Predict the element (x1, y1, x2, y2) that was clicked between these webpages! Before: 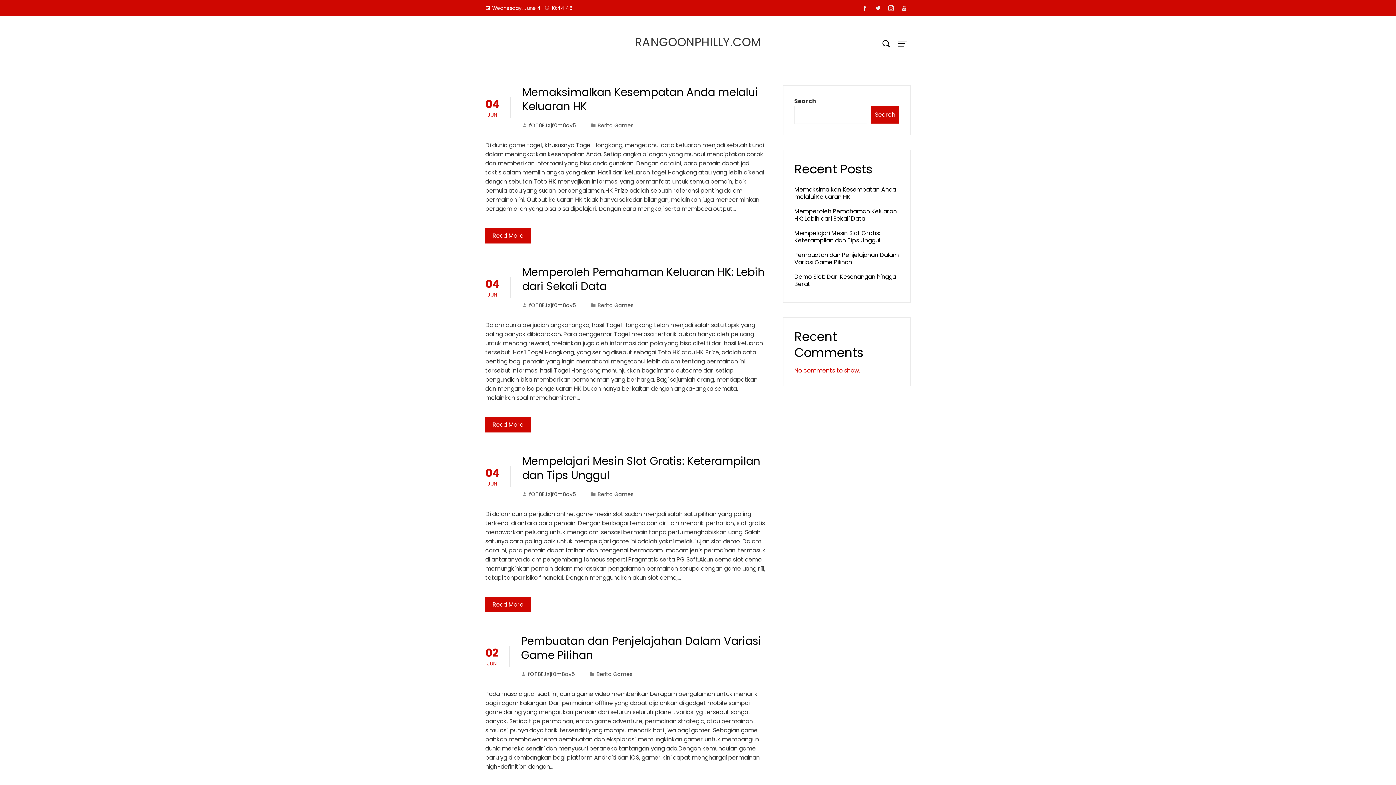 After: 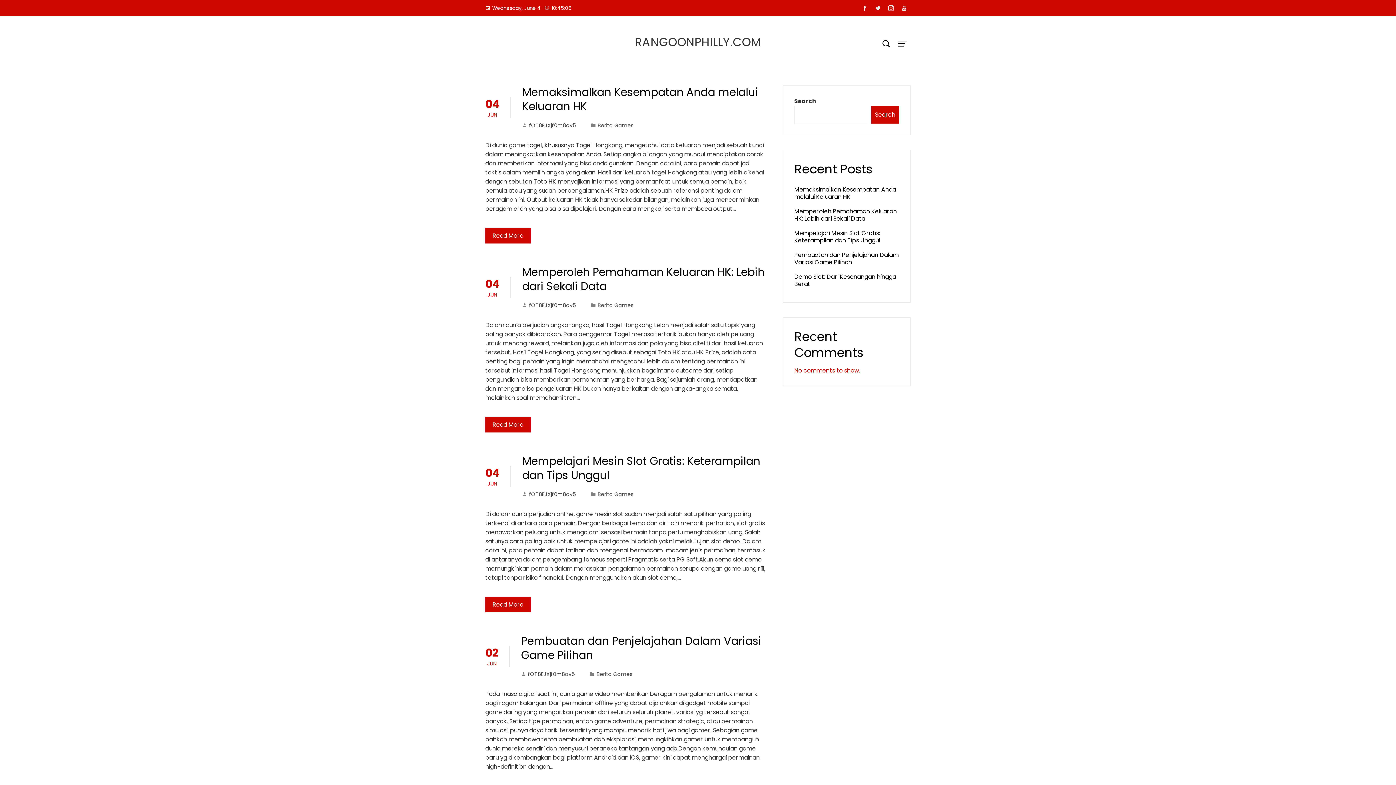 Action: bbox: (884, 2, 897, 14)